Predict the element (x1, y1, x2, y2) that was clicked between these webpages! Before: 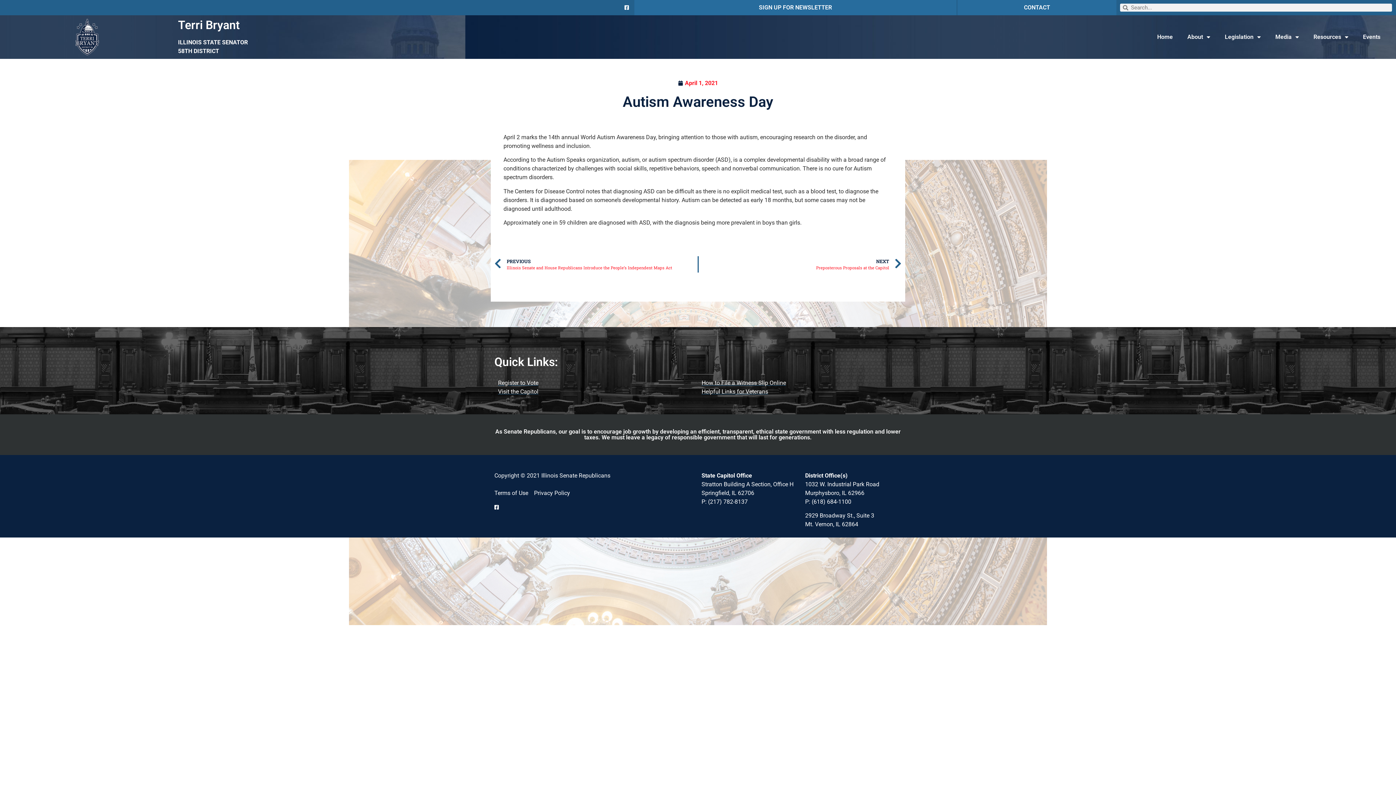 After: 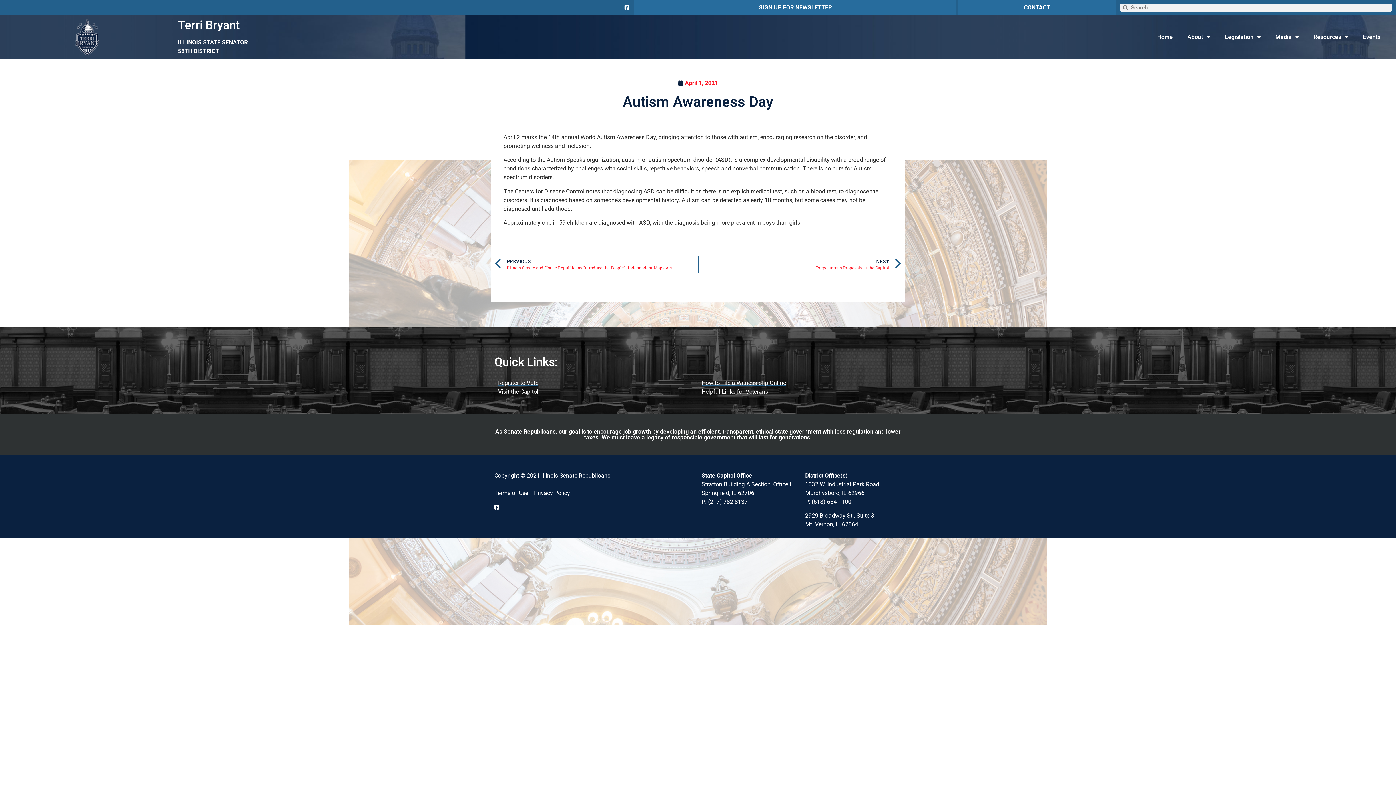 Action: bbox: (494, 505, 502, 510)